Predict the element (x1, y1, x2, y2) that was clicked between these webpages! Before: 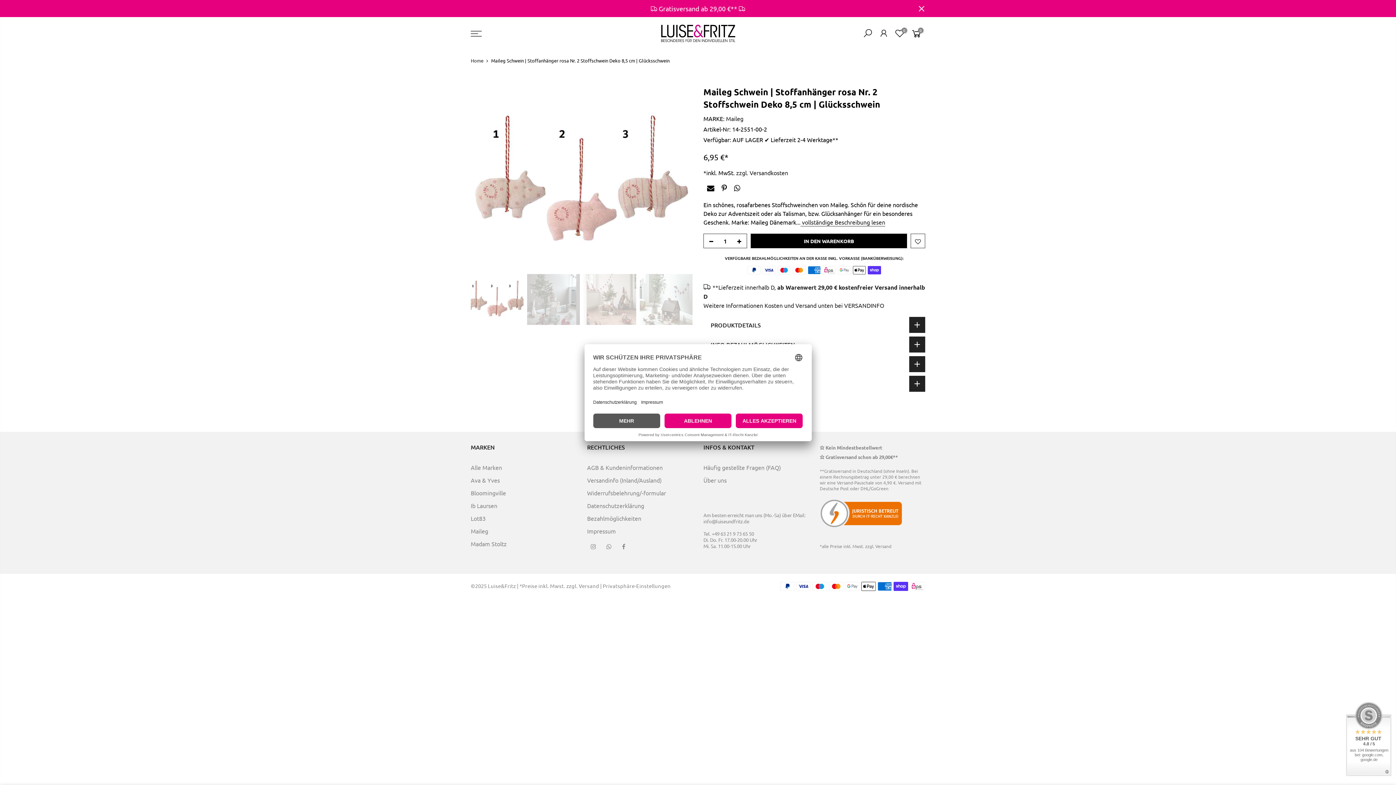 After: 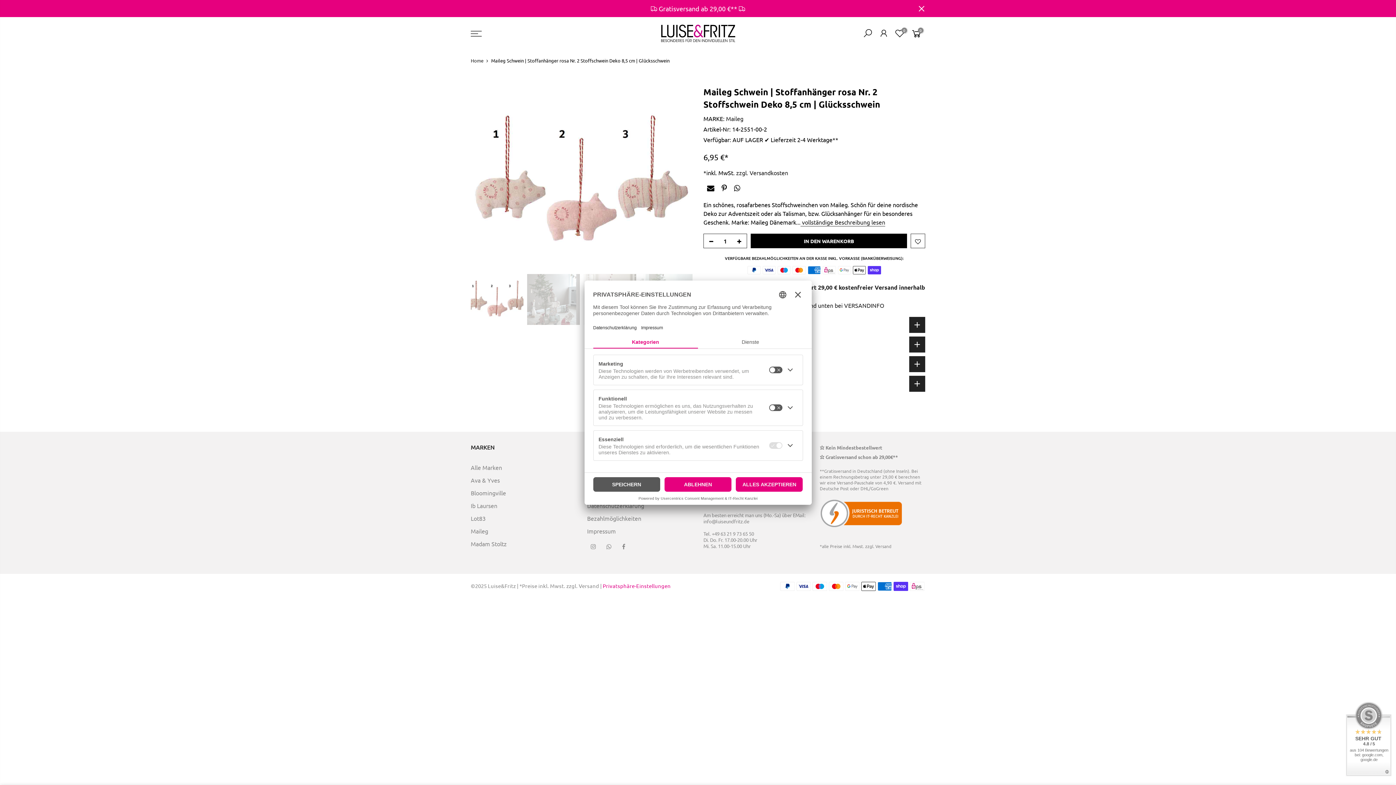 Action: label: Privatsphäre-Einstellungen bbox: (602, 582, 670, 589)